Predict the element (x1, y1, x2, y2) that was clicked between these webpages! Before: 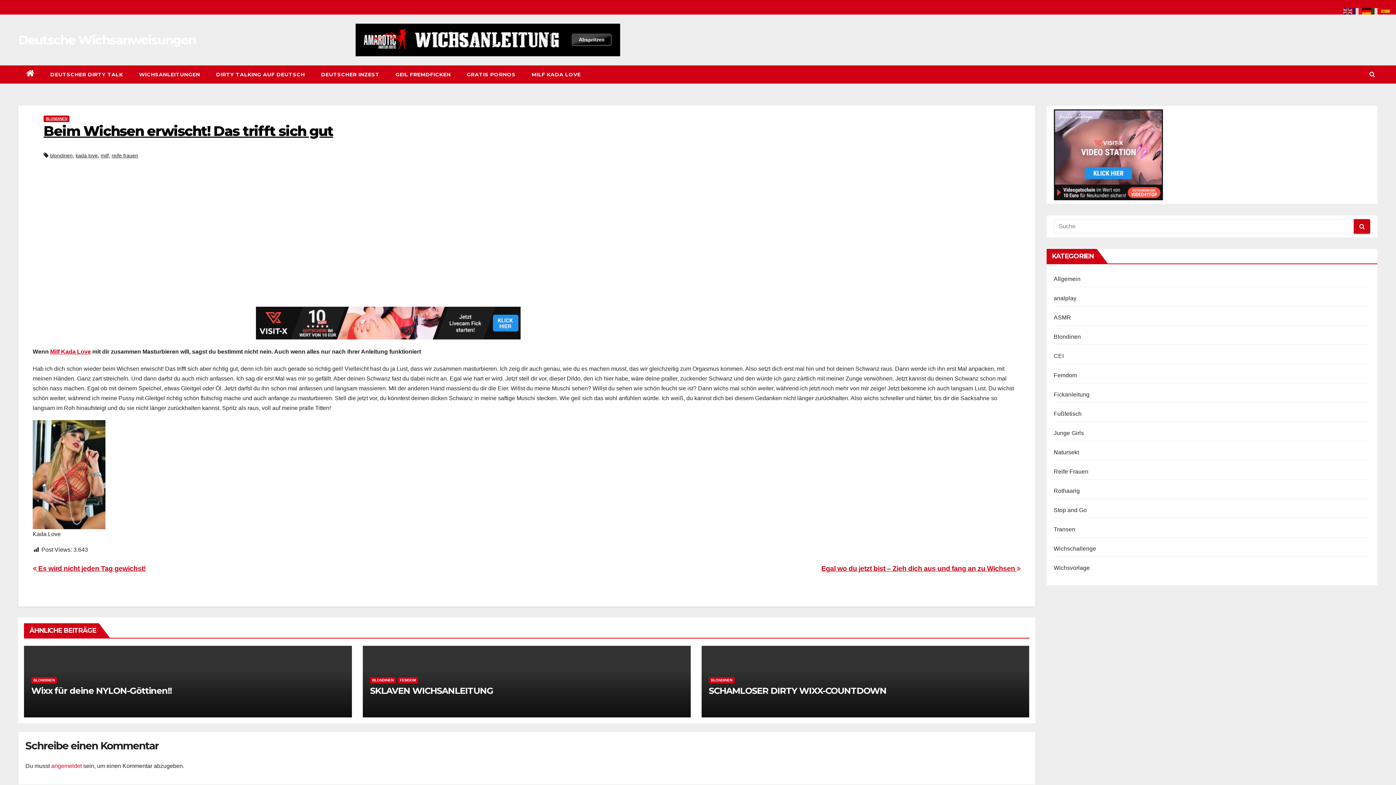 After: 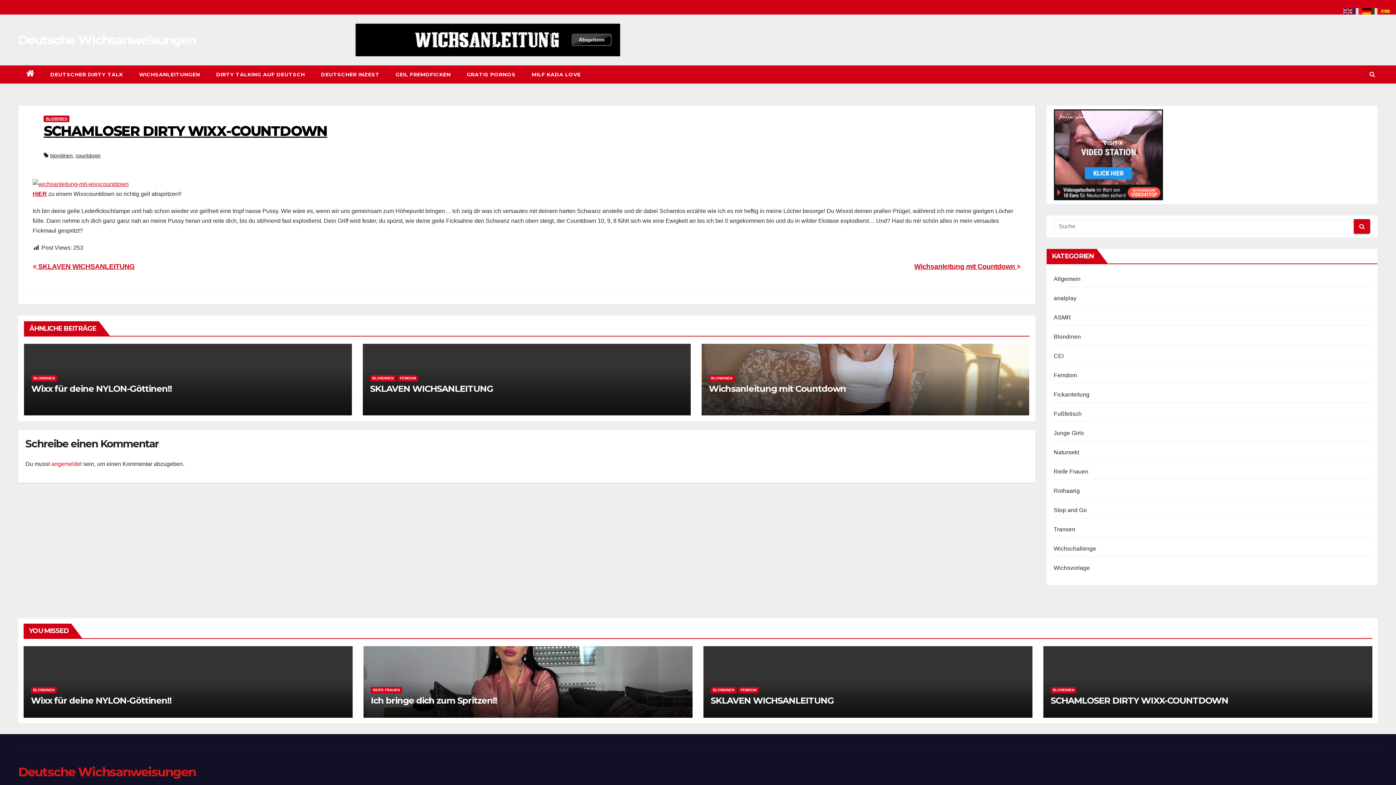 Action: bbox: (708, 685, 886, 696) label: SCHAMLOSER DIRTY WIXX-COUNTDOWN